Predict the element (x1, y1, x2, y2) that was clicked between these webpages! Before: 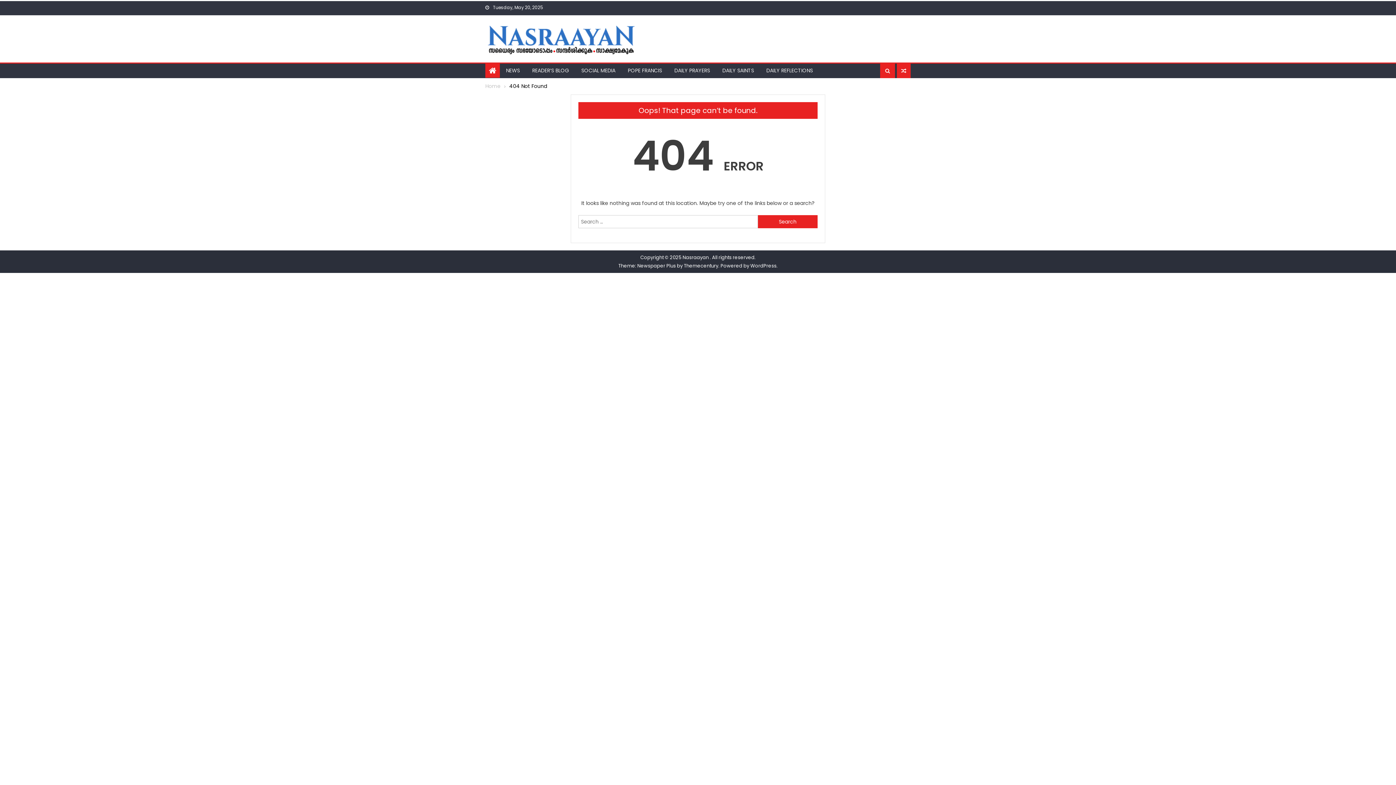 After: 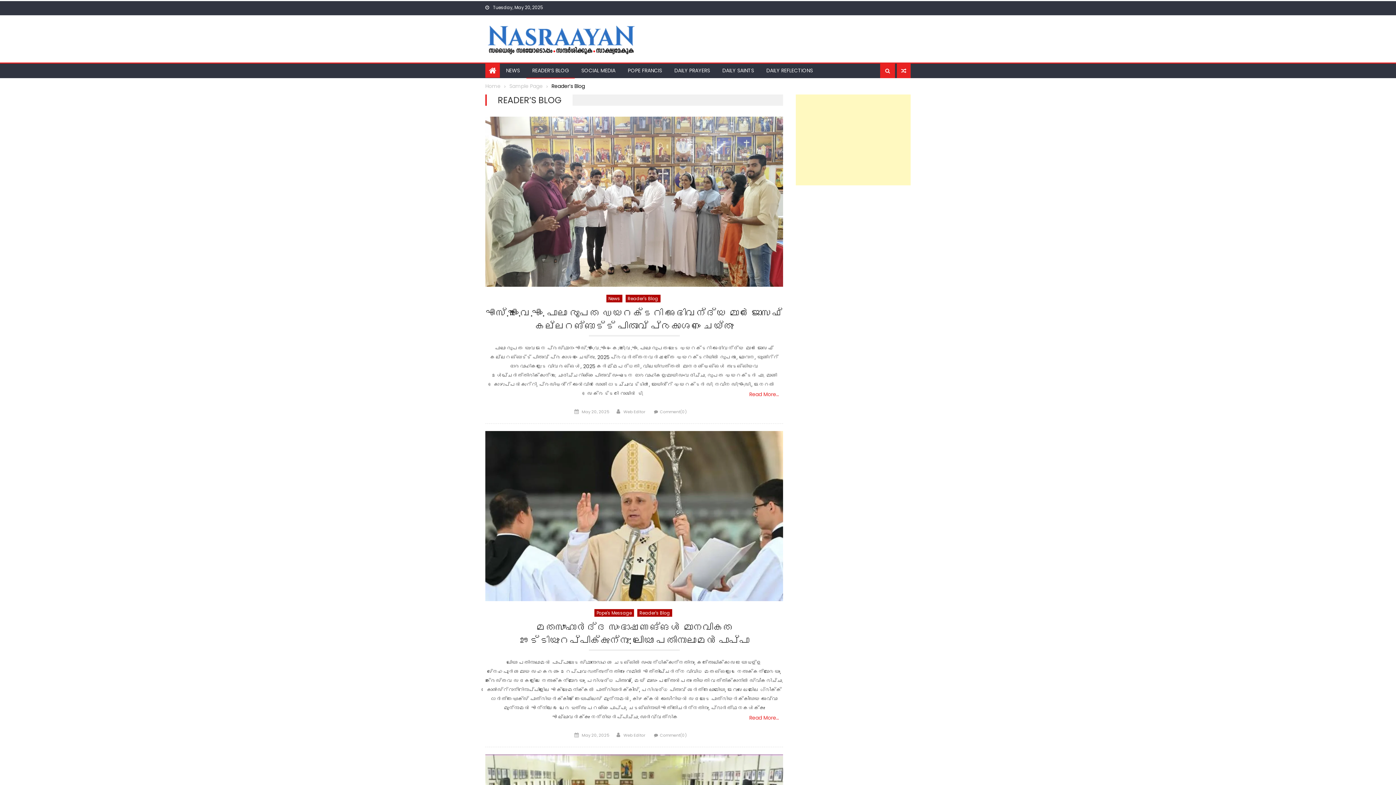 Action: bbox: (526, 63, 574, 77) label: READER’S BLOG